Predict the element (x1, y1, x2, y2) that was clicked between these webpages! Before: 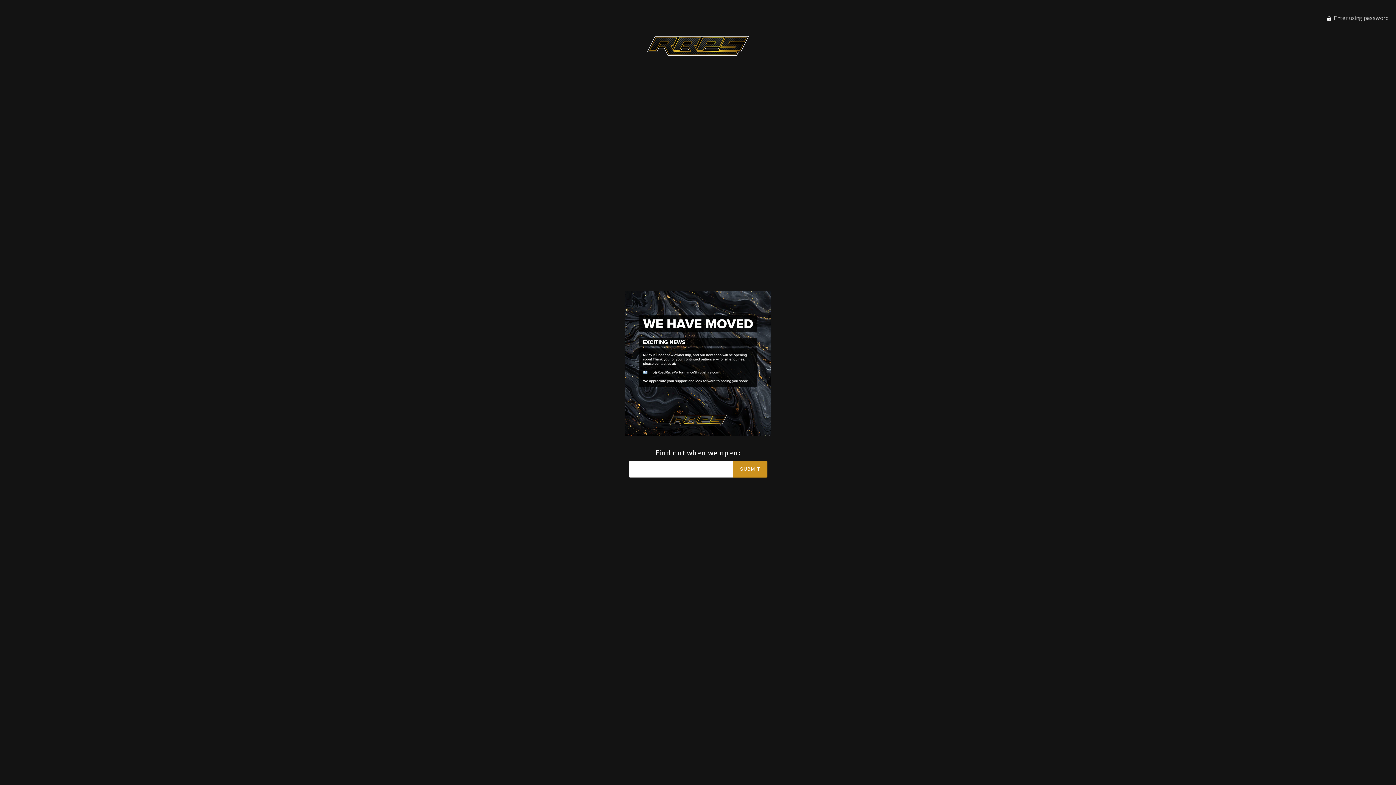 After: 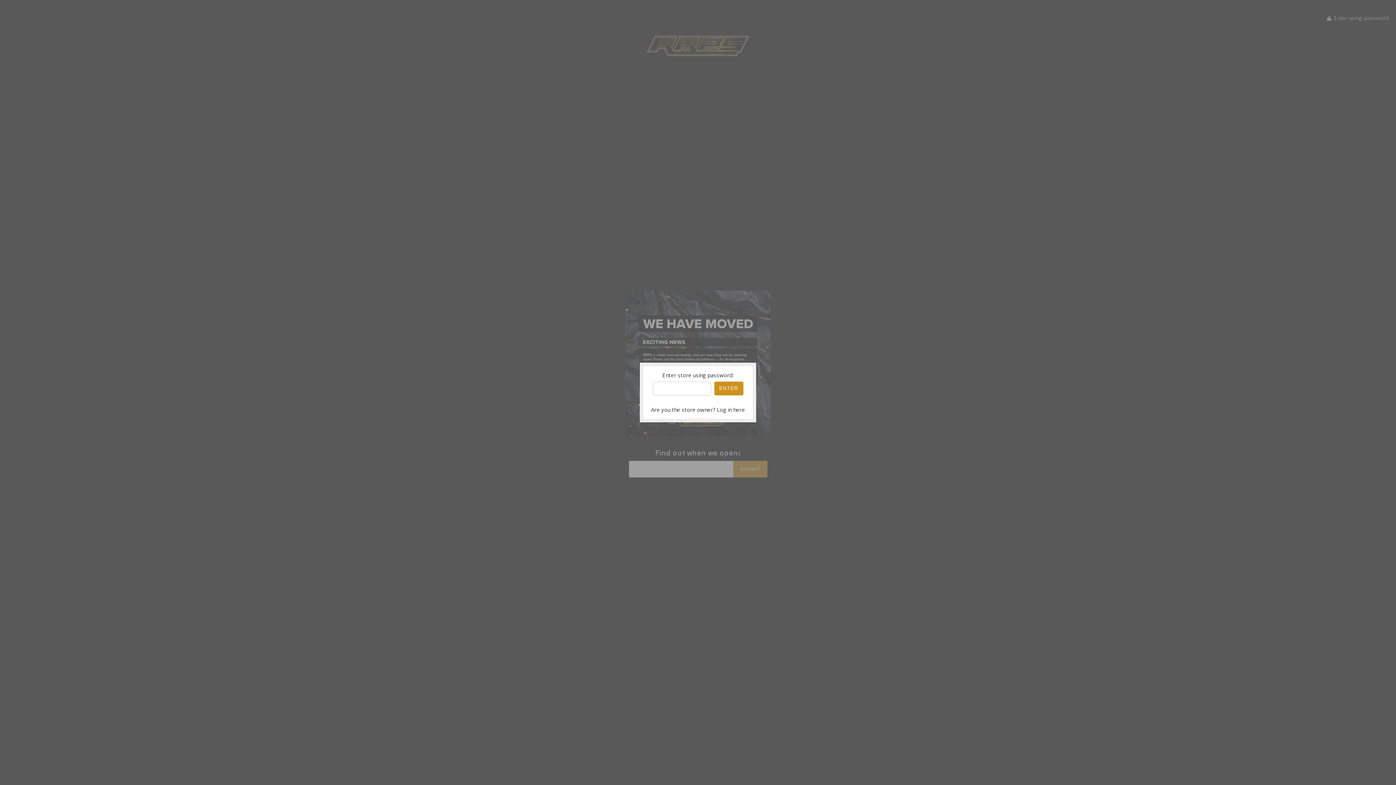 Action: bbox: (1327, 14, 1389, 21) label:  Enter using password